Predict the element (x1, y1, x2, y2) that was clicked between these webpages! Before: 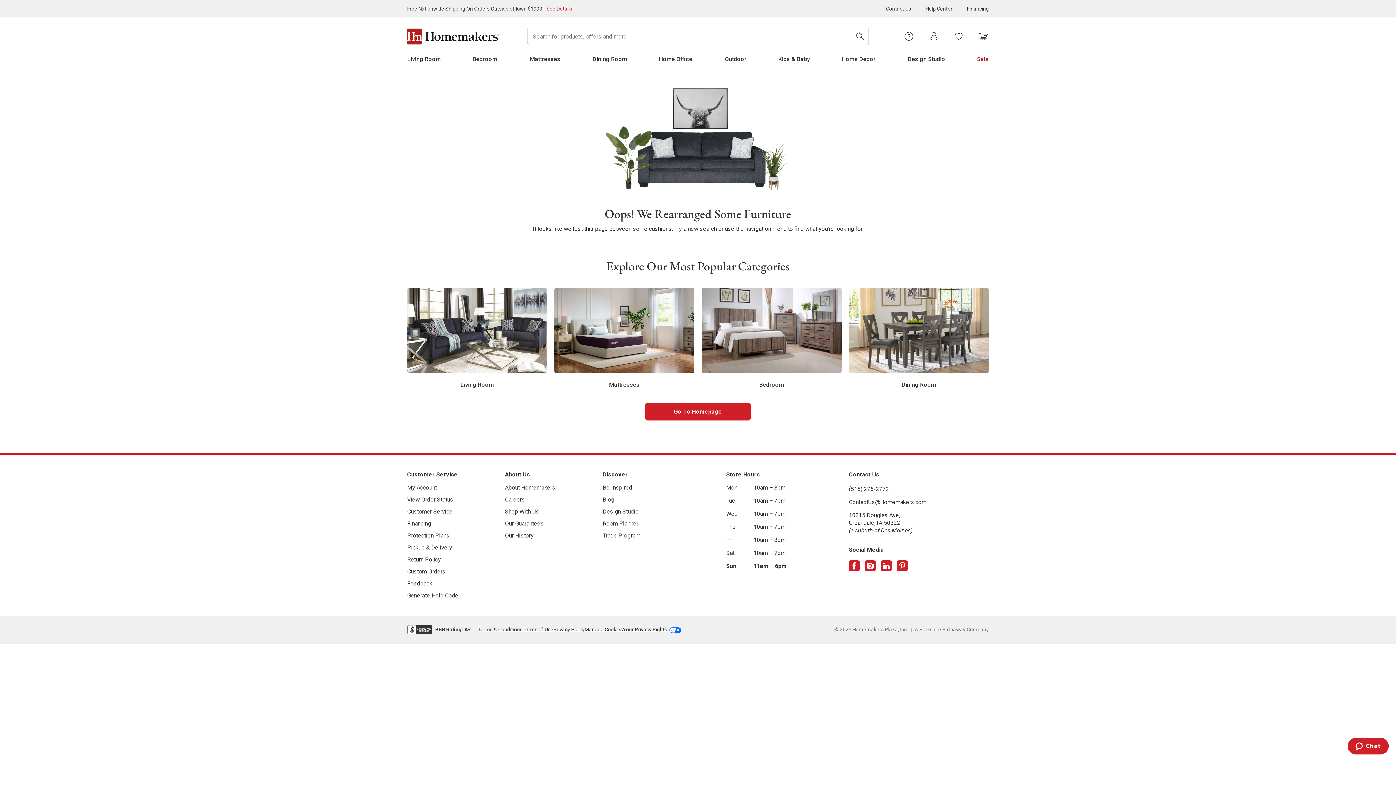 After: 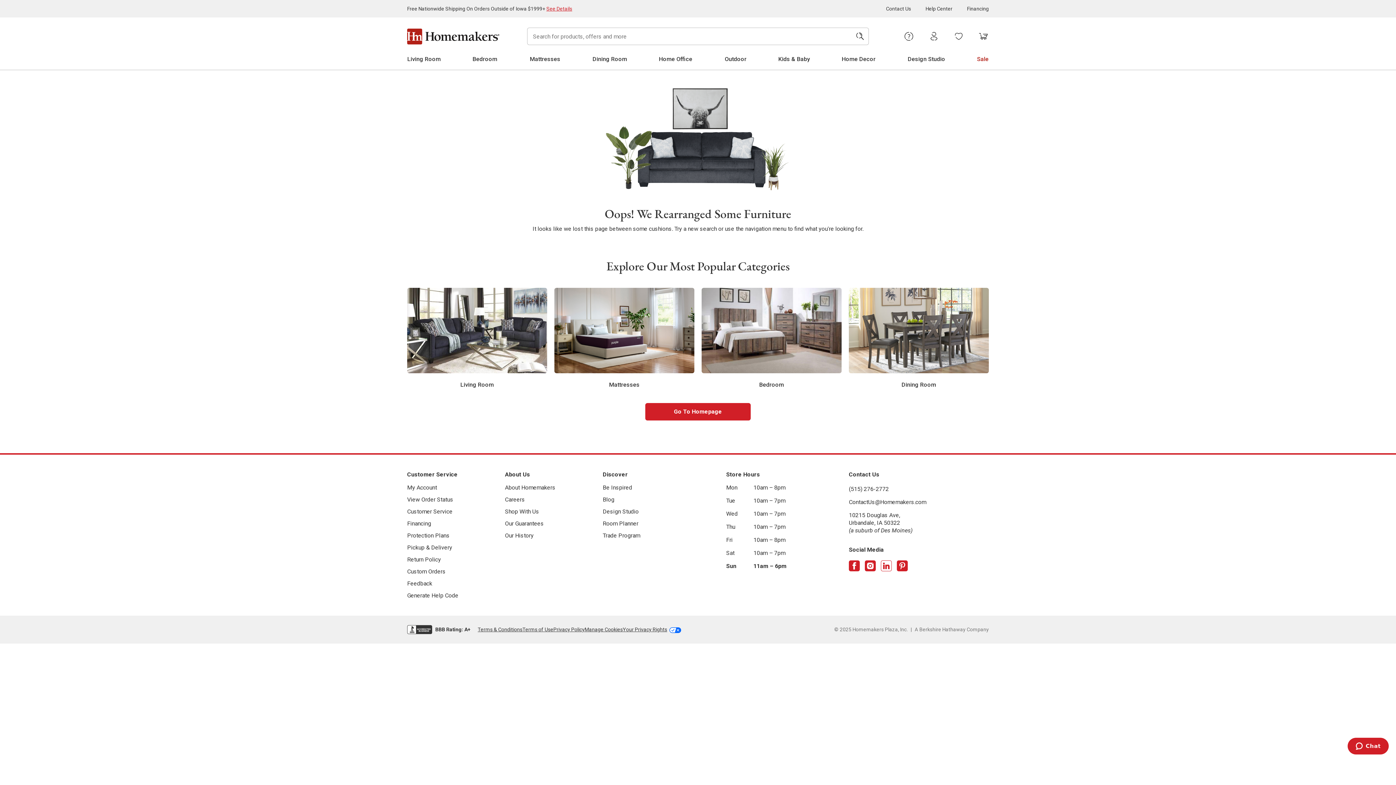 Action: label: Follow us on LinkedIn bbox: (881, 560, 891, 571)